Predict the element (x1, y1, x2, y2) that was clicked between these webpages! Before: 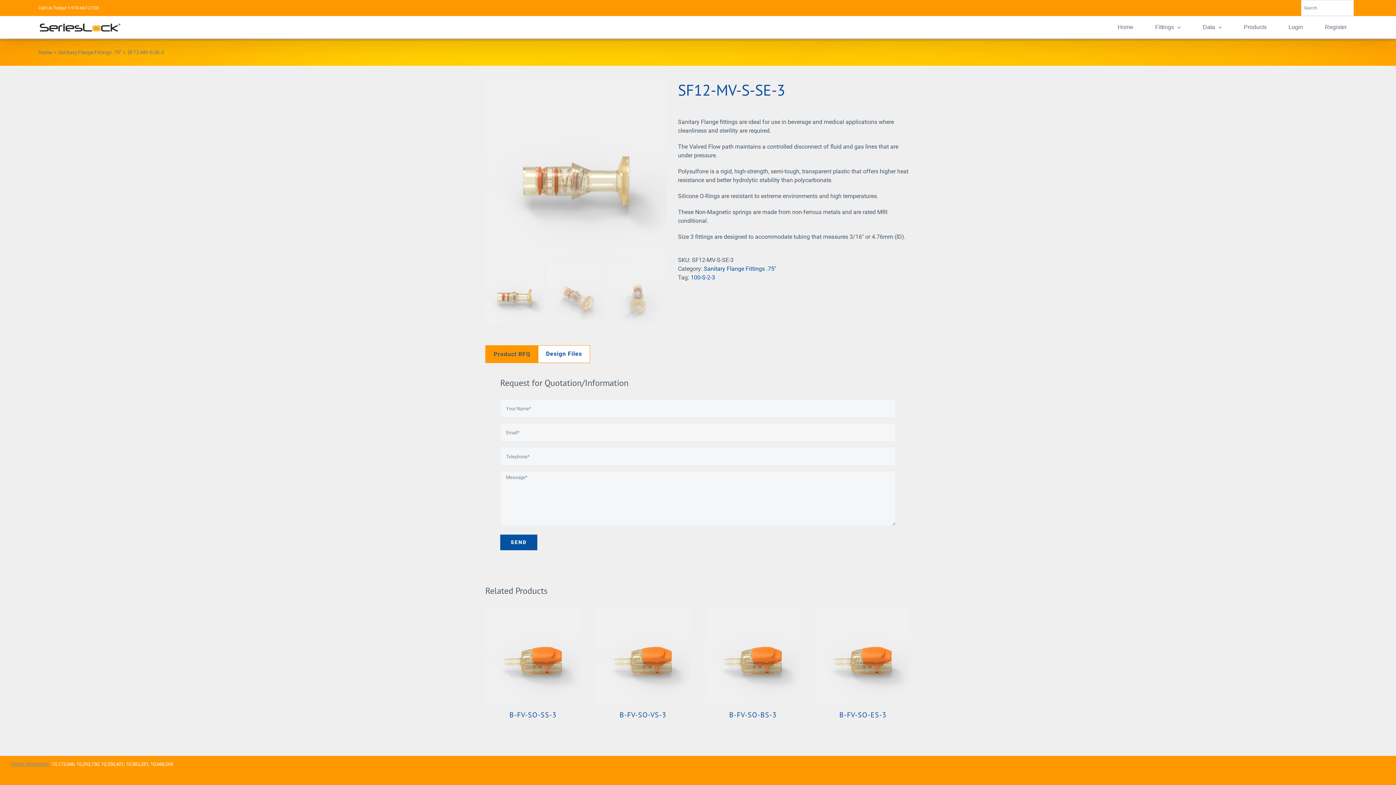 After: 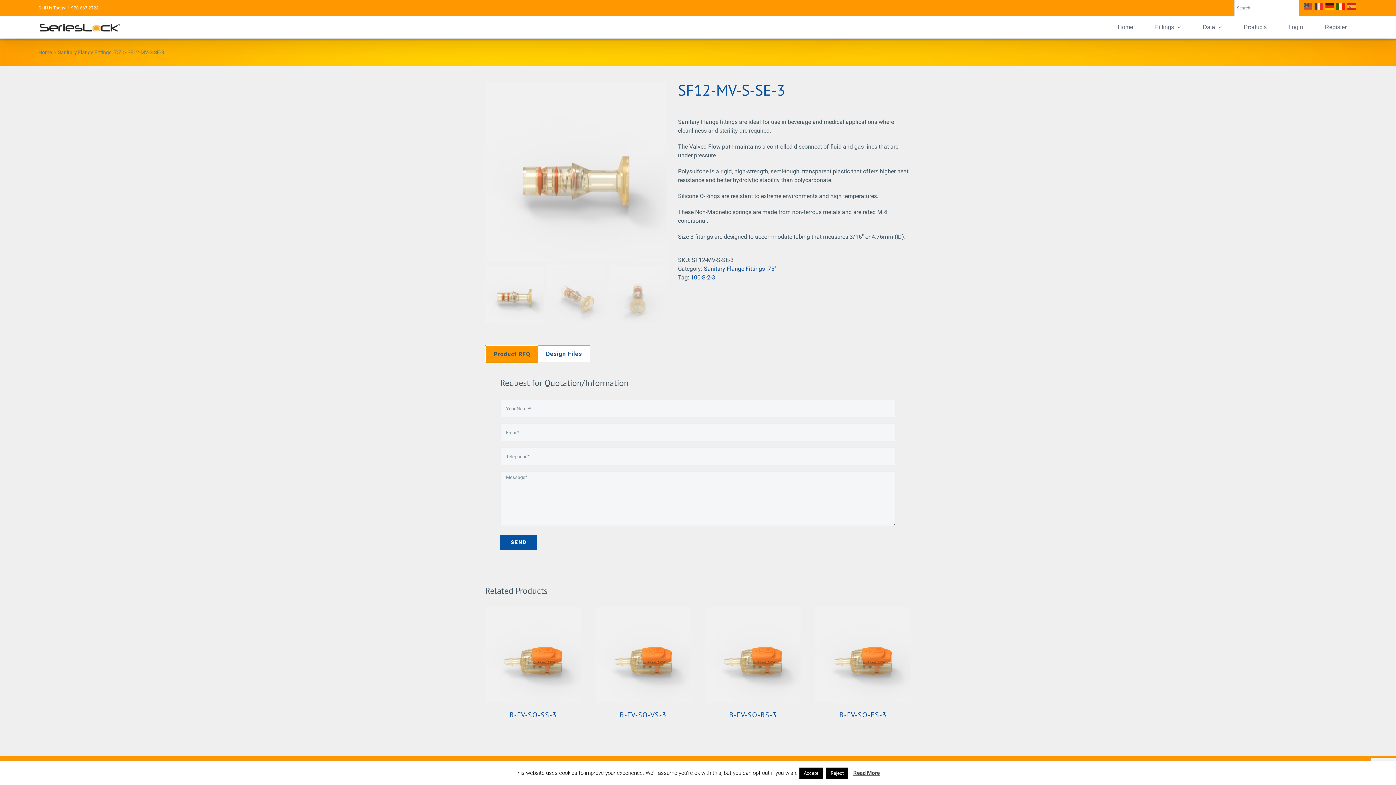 Action: bbox: (486, 346, 538, 363) label: Product RFQ